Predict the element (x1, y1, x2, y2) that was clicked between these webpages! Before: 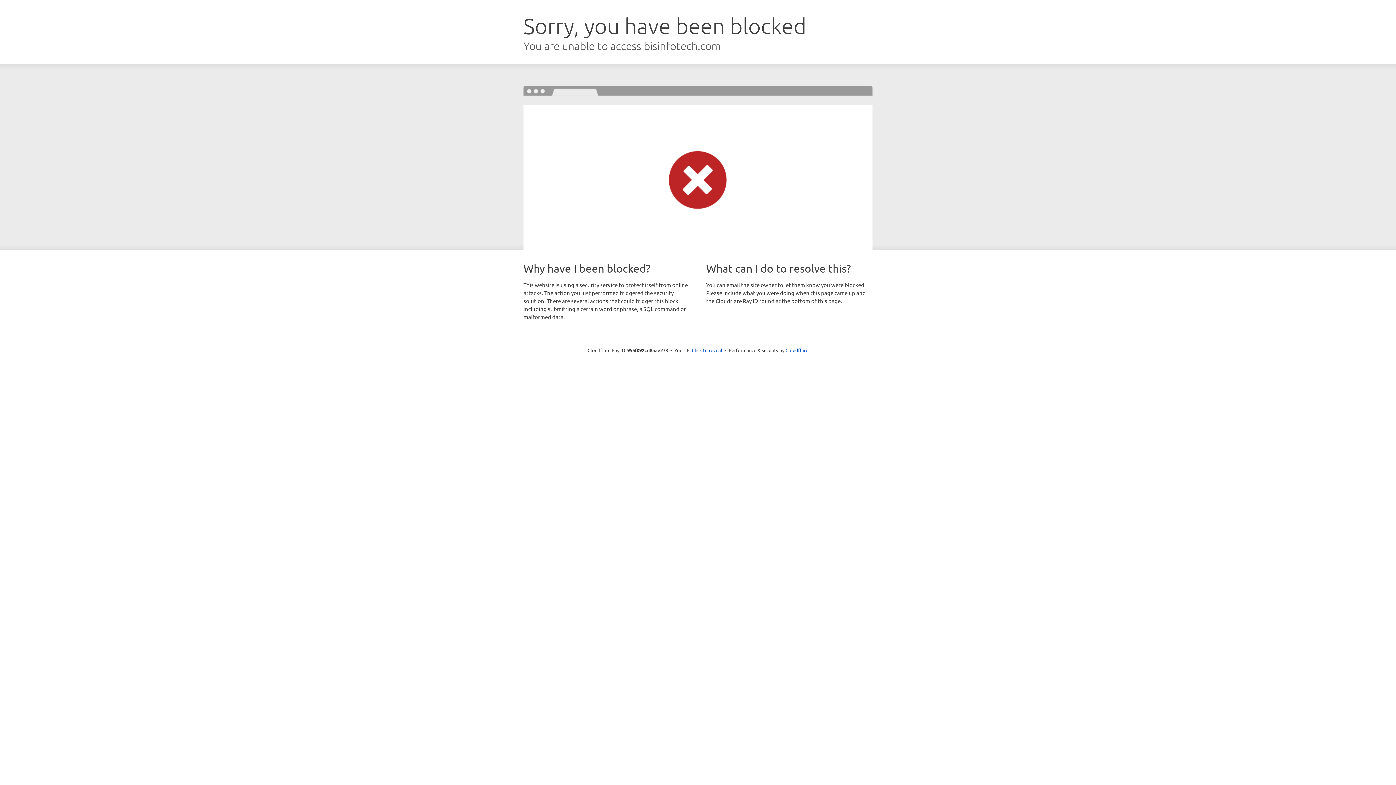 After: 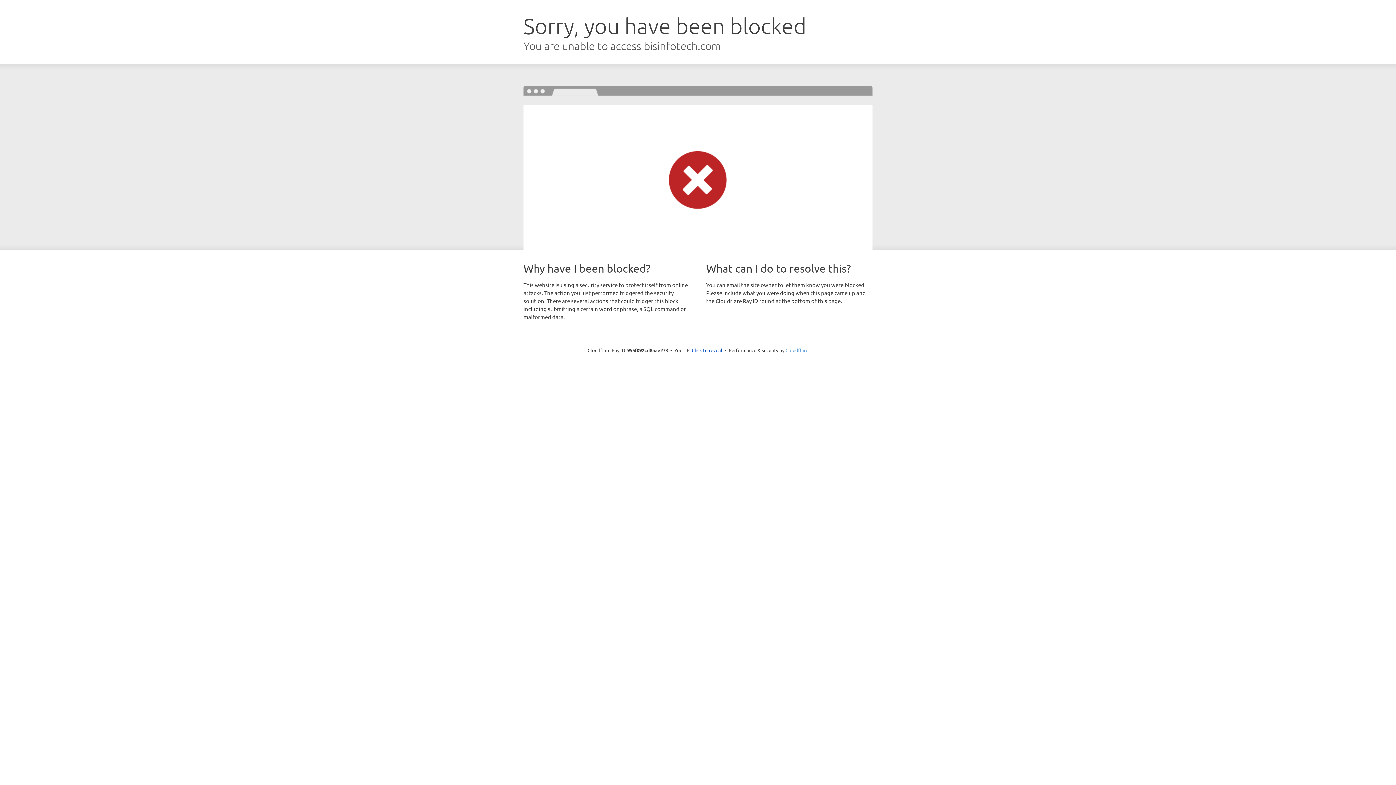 Action: label: Cloudflare bbox: (785, 347, 808, 353)